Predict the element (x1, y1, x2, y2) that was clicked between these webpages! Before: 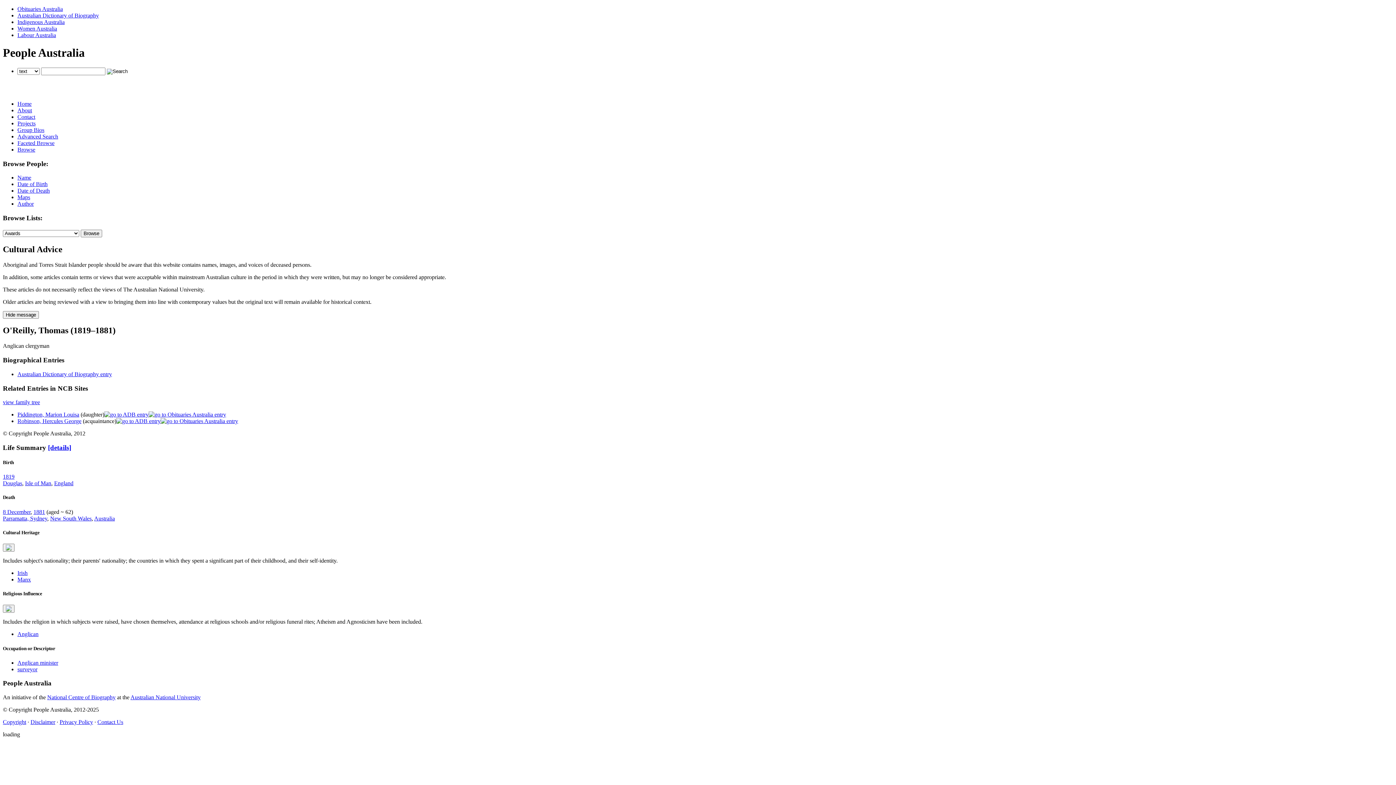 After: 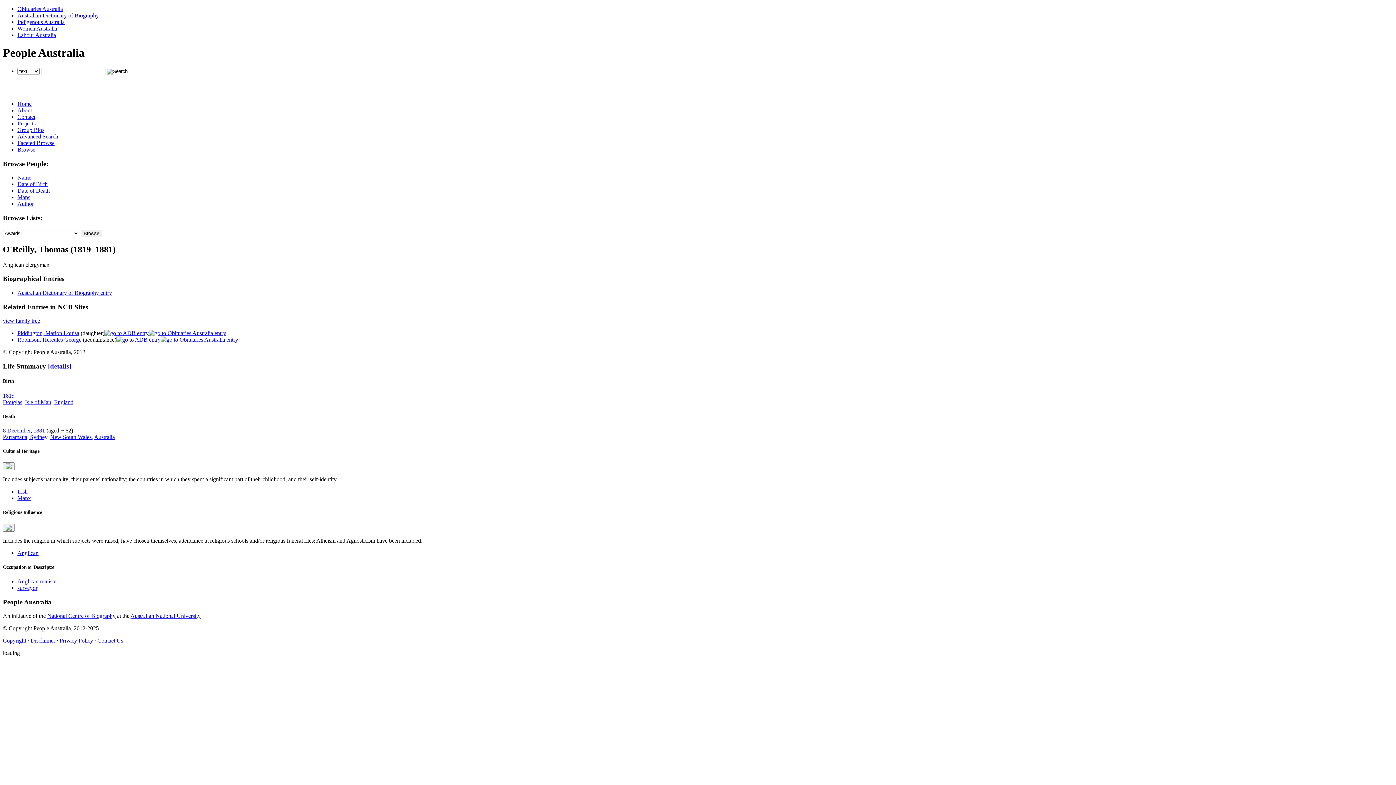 Action: bbox: (2, 311, 38, 318) label: Hide message